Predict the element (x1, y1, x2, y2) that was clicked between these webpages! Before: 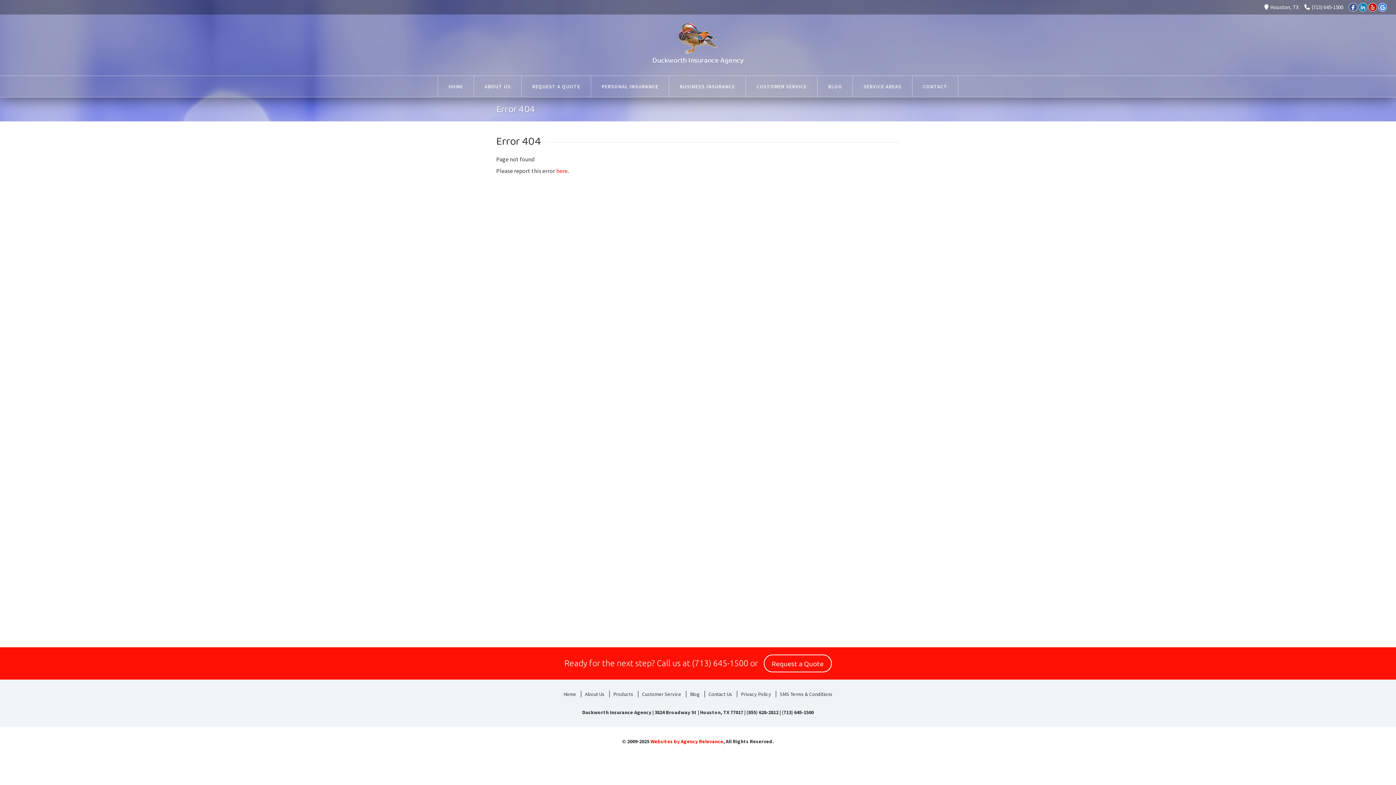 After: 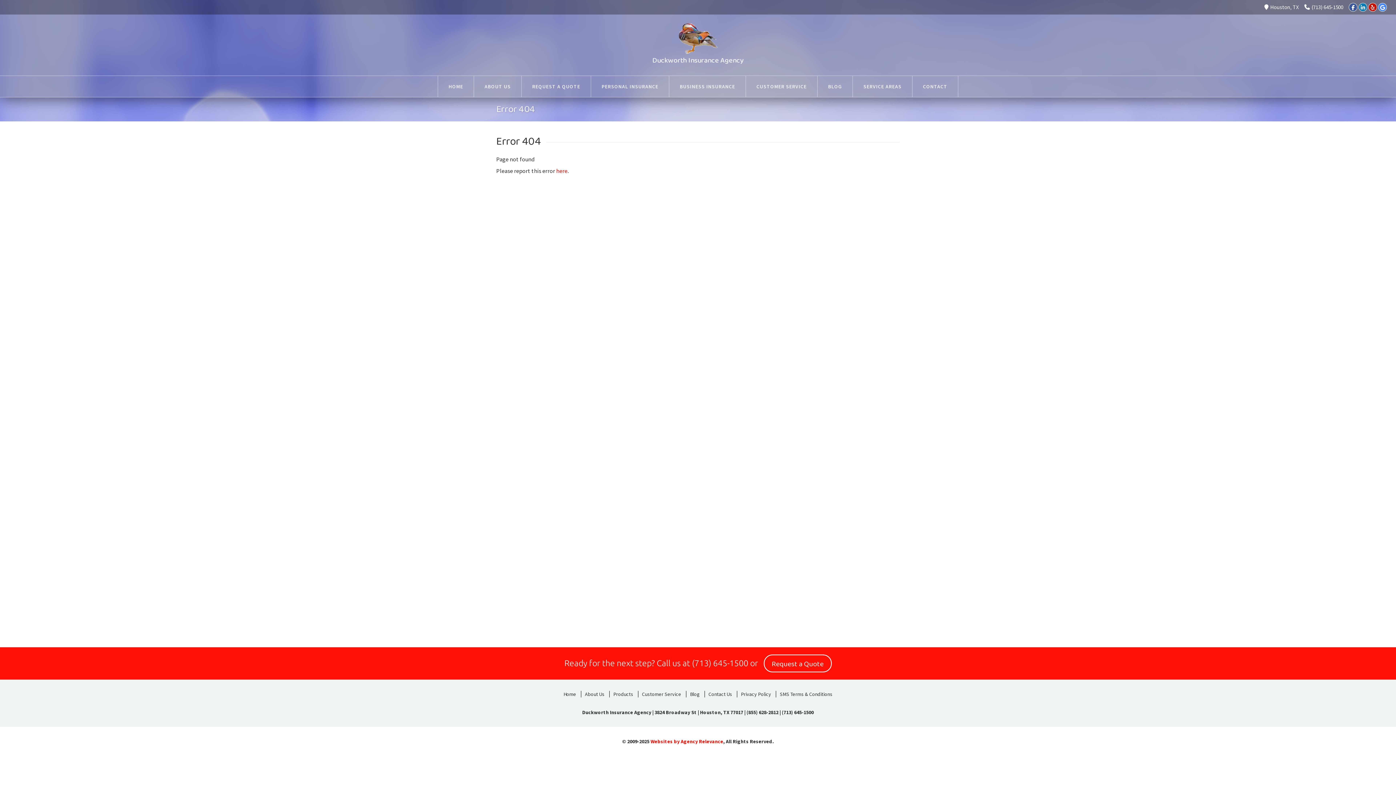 Action: bbox: (1304, 3, 1343, 10) label: (713) 645-1500